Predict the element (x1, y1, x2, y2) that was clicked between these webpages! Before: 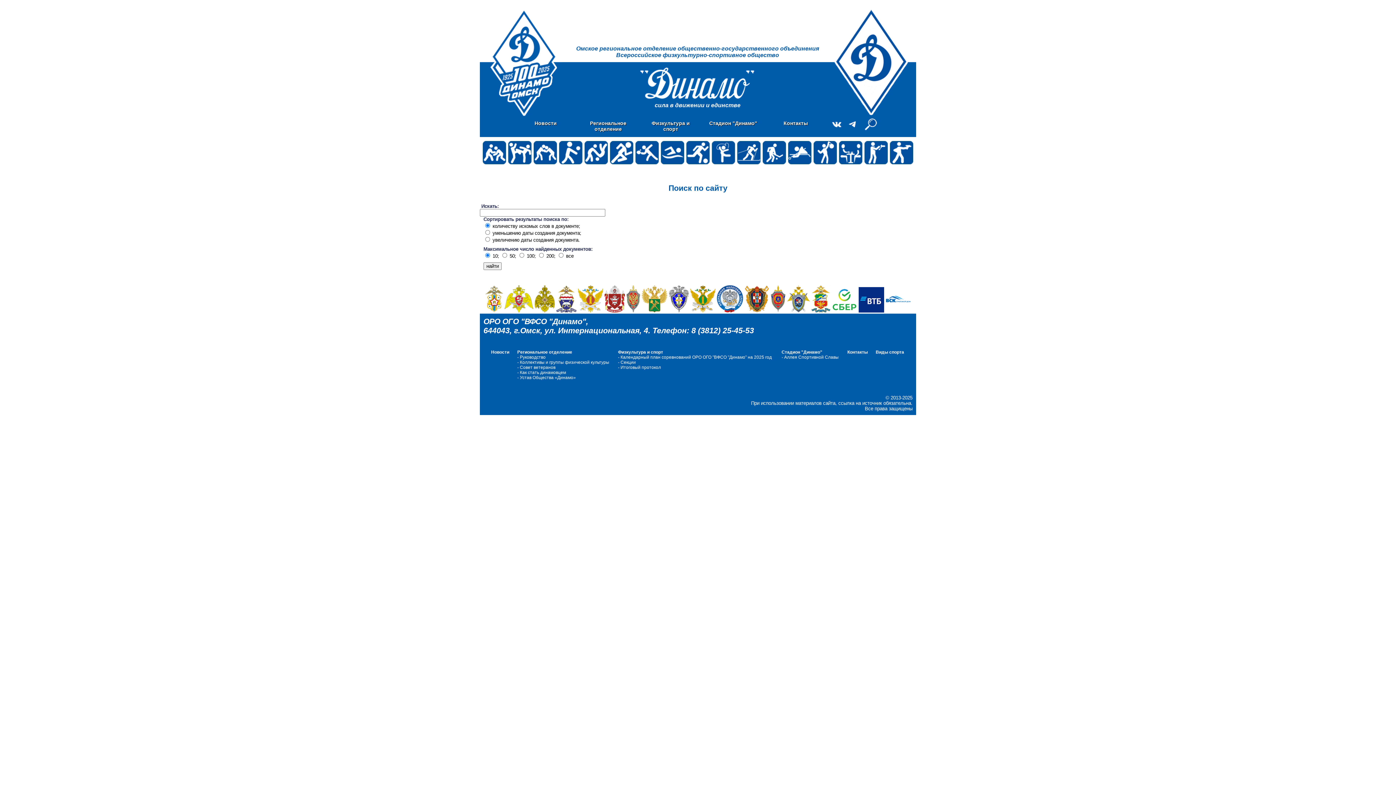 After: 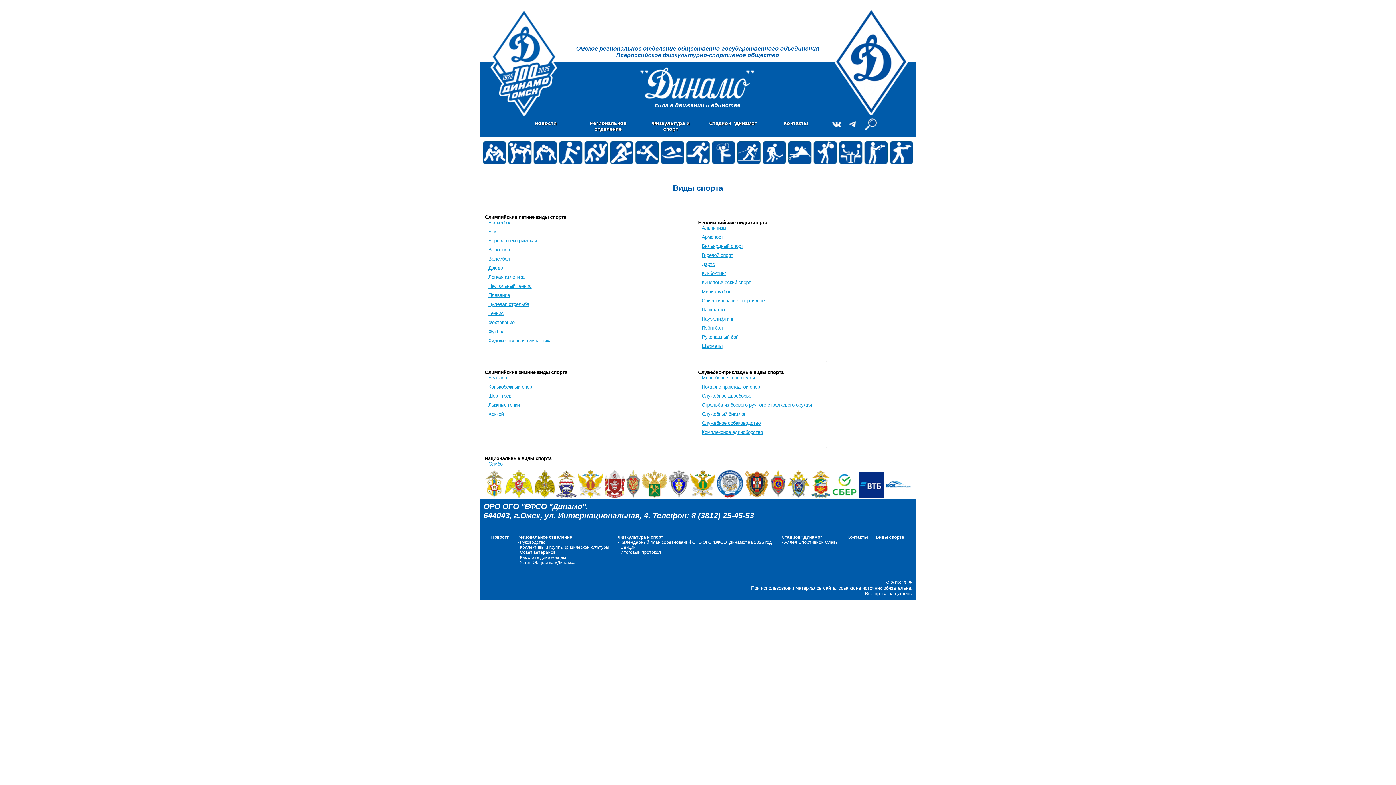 Action: label: Виды спорта bbox: (876, 349, 904, 354)